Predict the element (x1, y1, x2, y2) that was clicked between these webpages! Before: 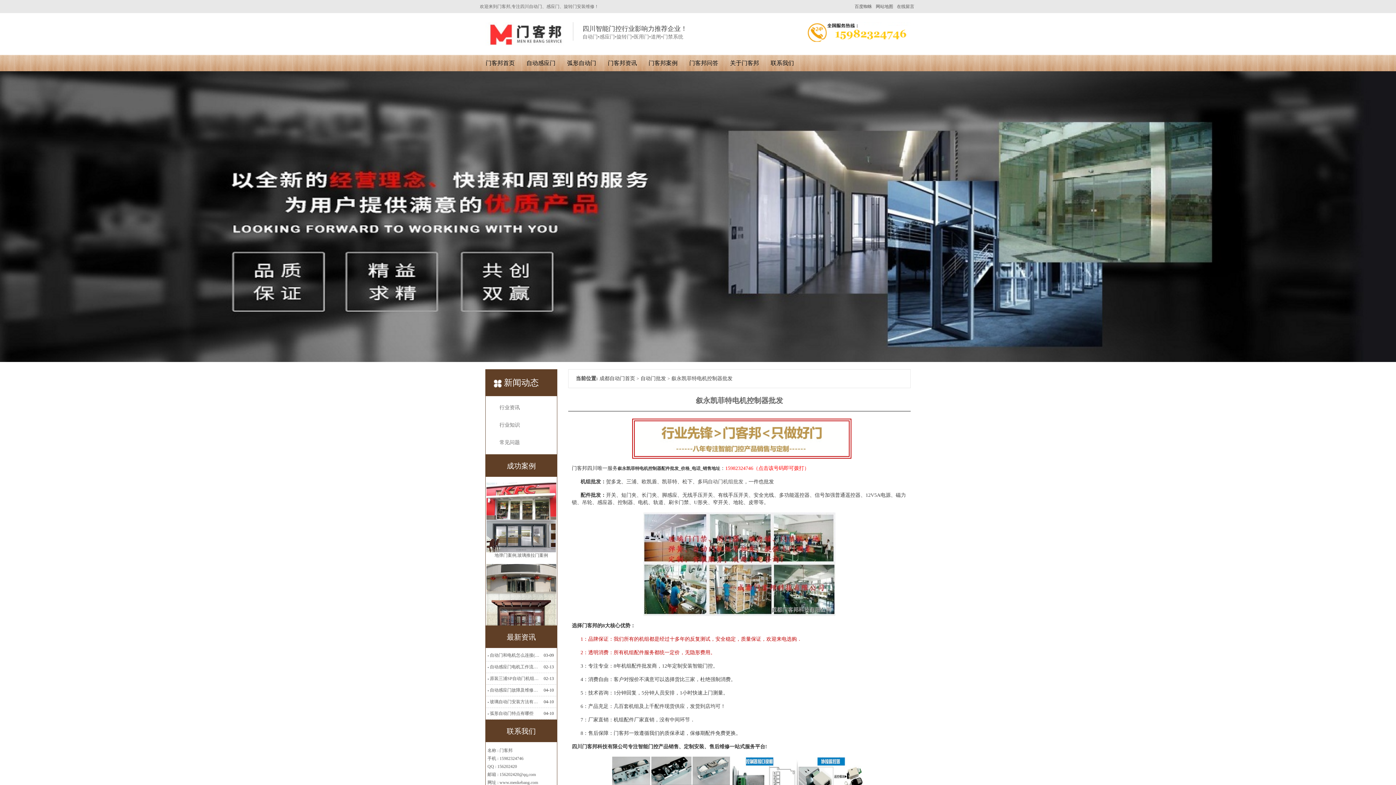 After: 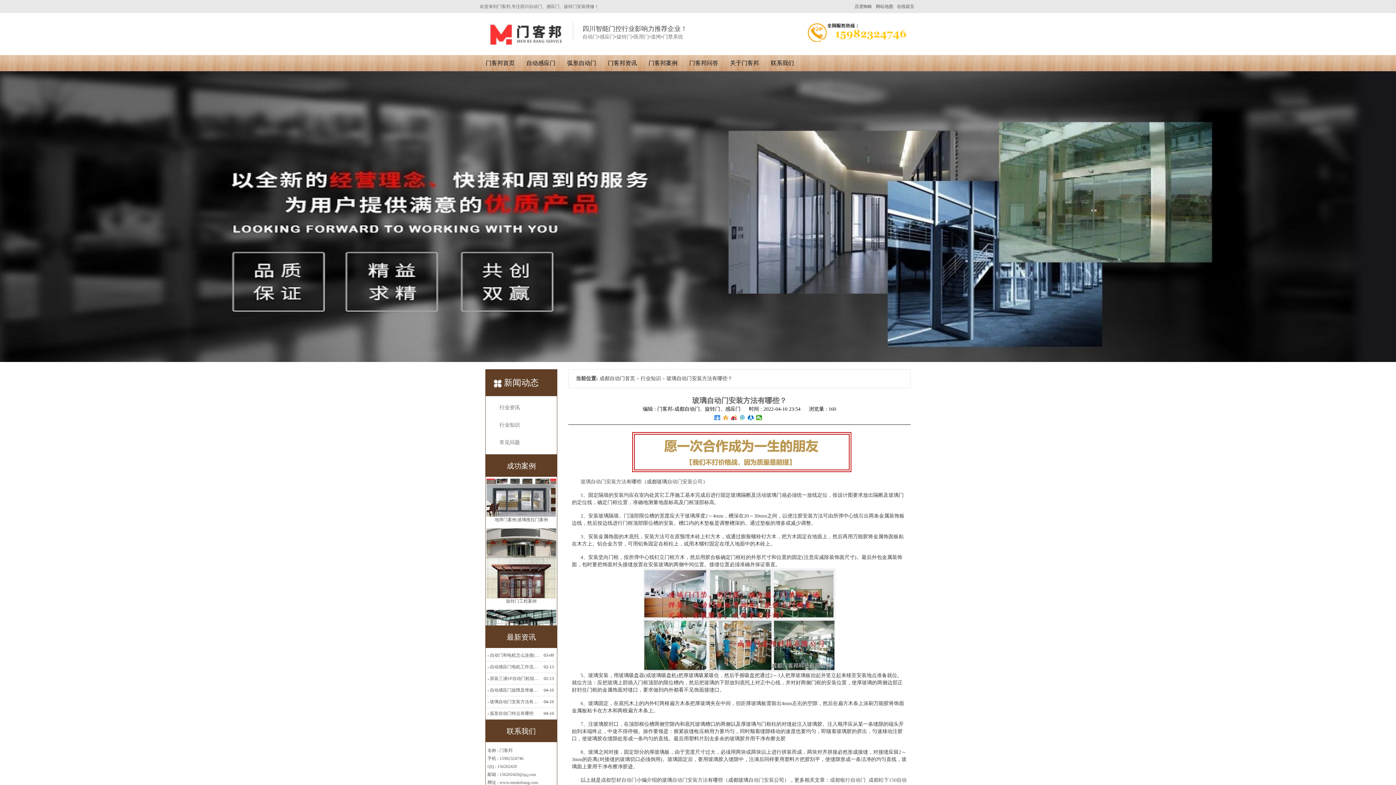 Action: bbox: (486, 699, 539, 705) label: 玻璃自动门安装方法有哪些？